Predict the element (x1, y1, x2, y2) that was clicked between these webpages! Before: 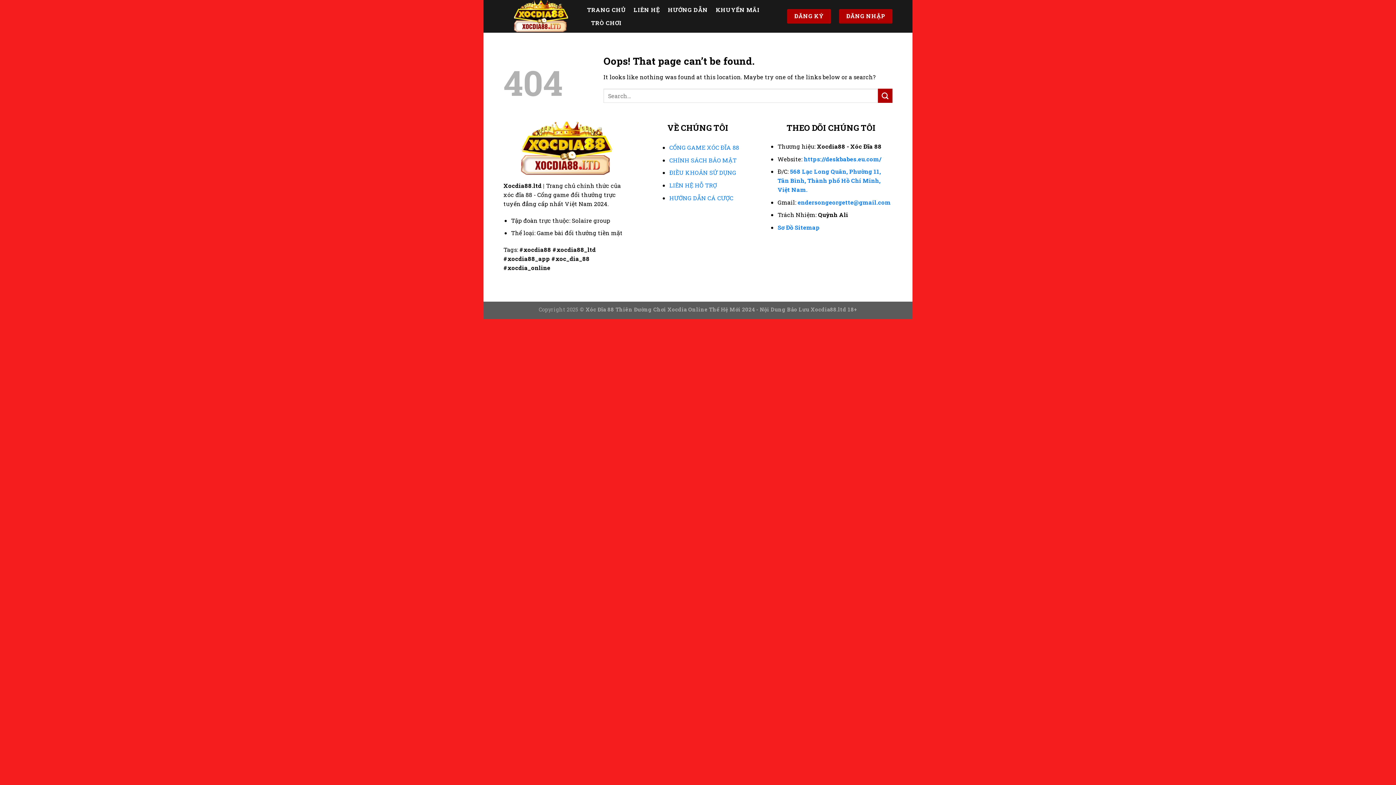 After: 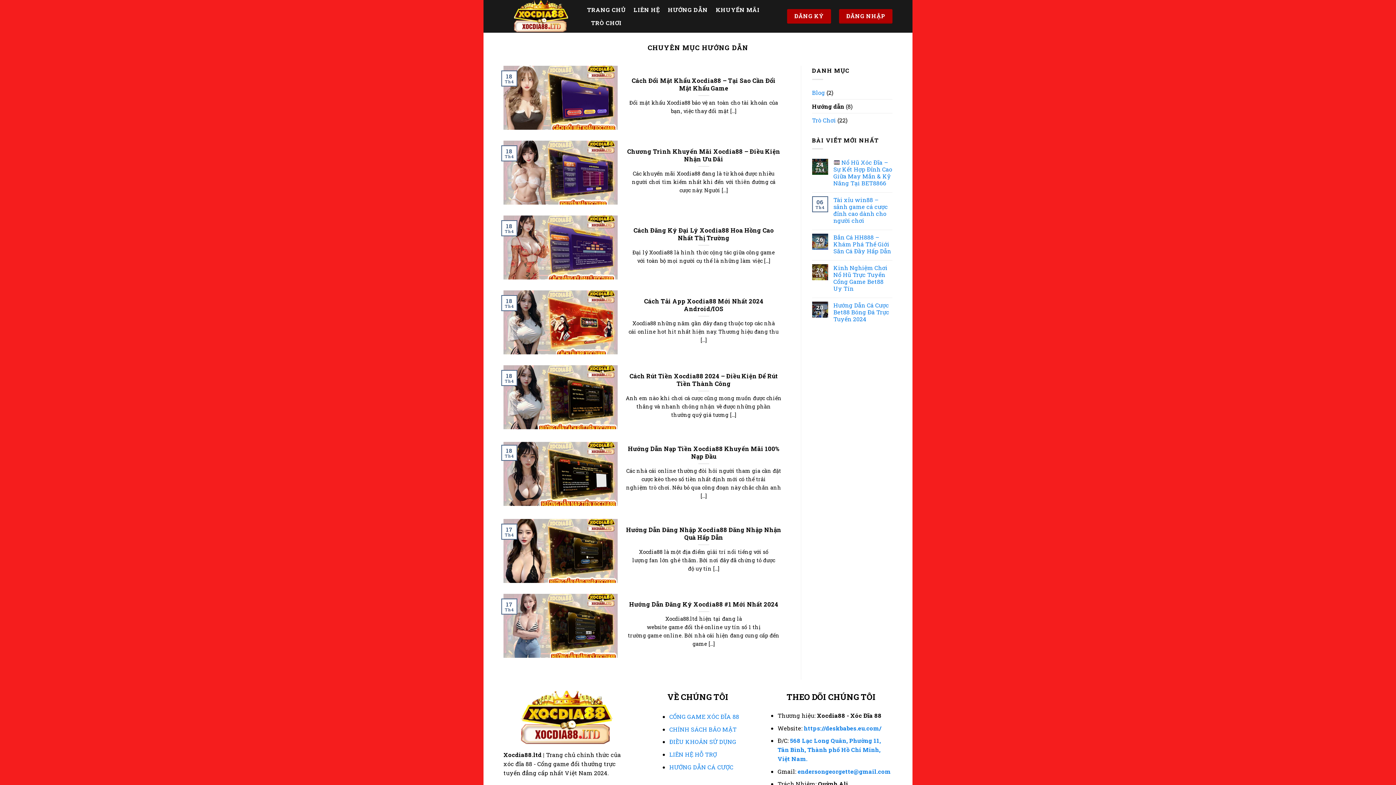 Action: bbox: (668, 3, 708, 16) label: HƯỚNG DẪN